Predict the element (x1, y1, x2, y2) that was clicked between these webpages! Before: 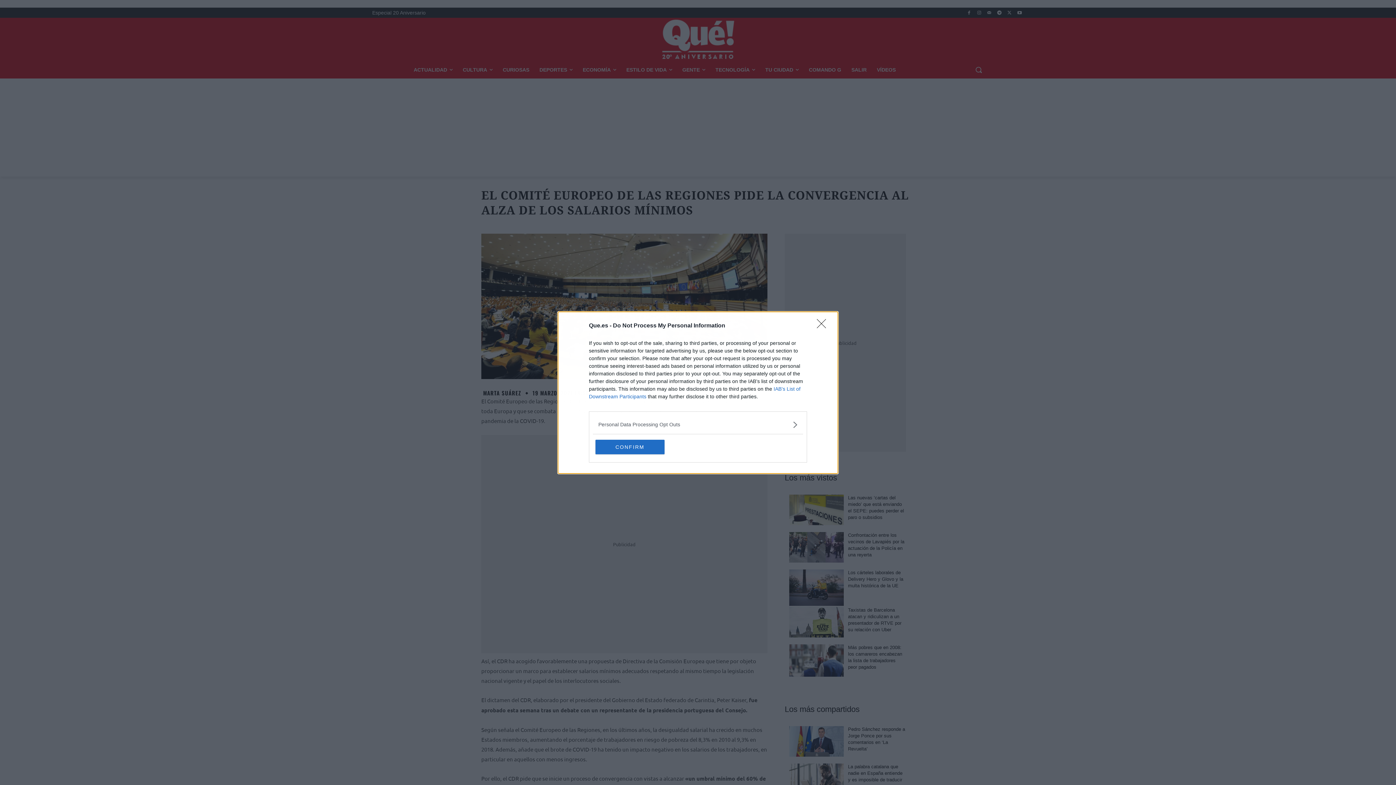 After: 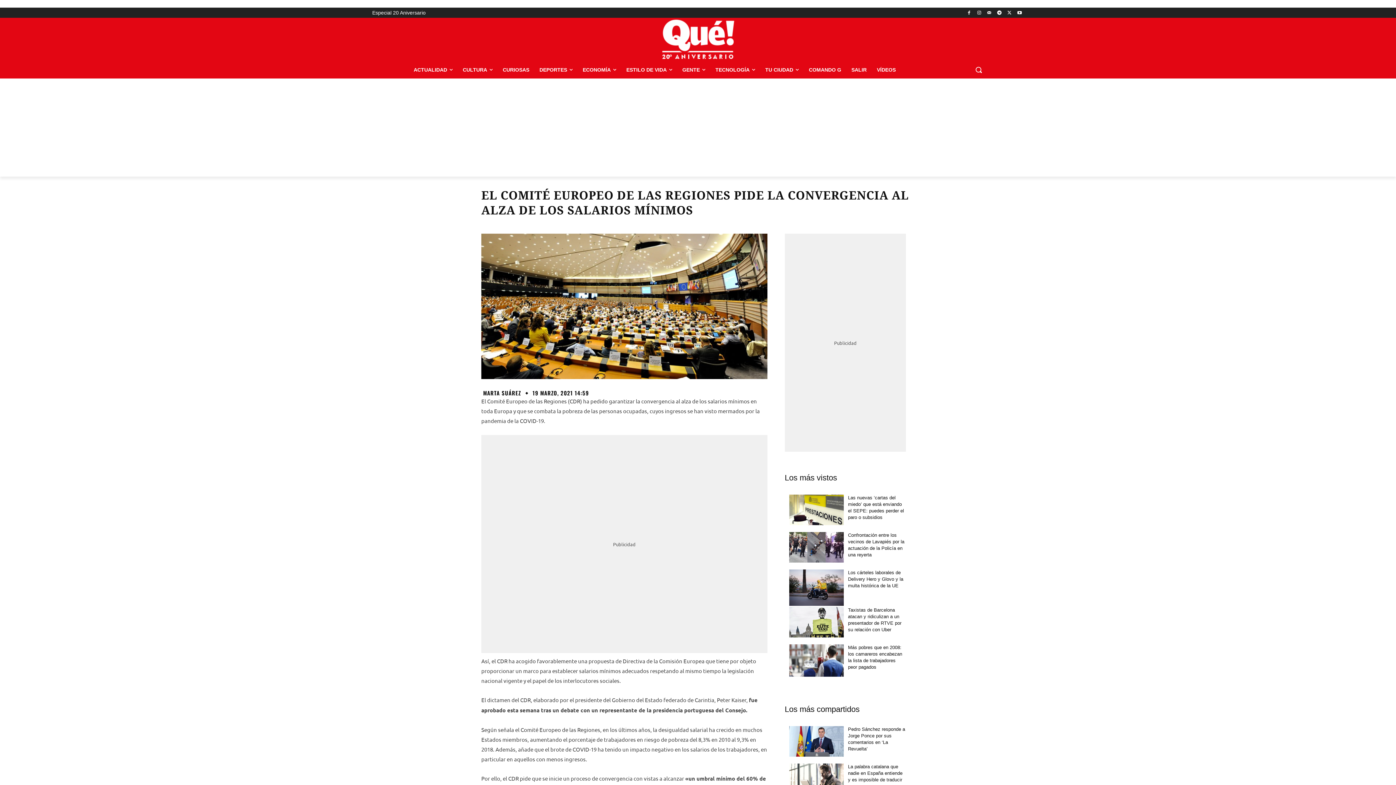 Action: bbox: (817, 319, 830, 332) label: Close